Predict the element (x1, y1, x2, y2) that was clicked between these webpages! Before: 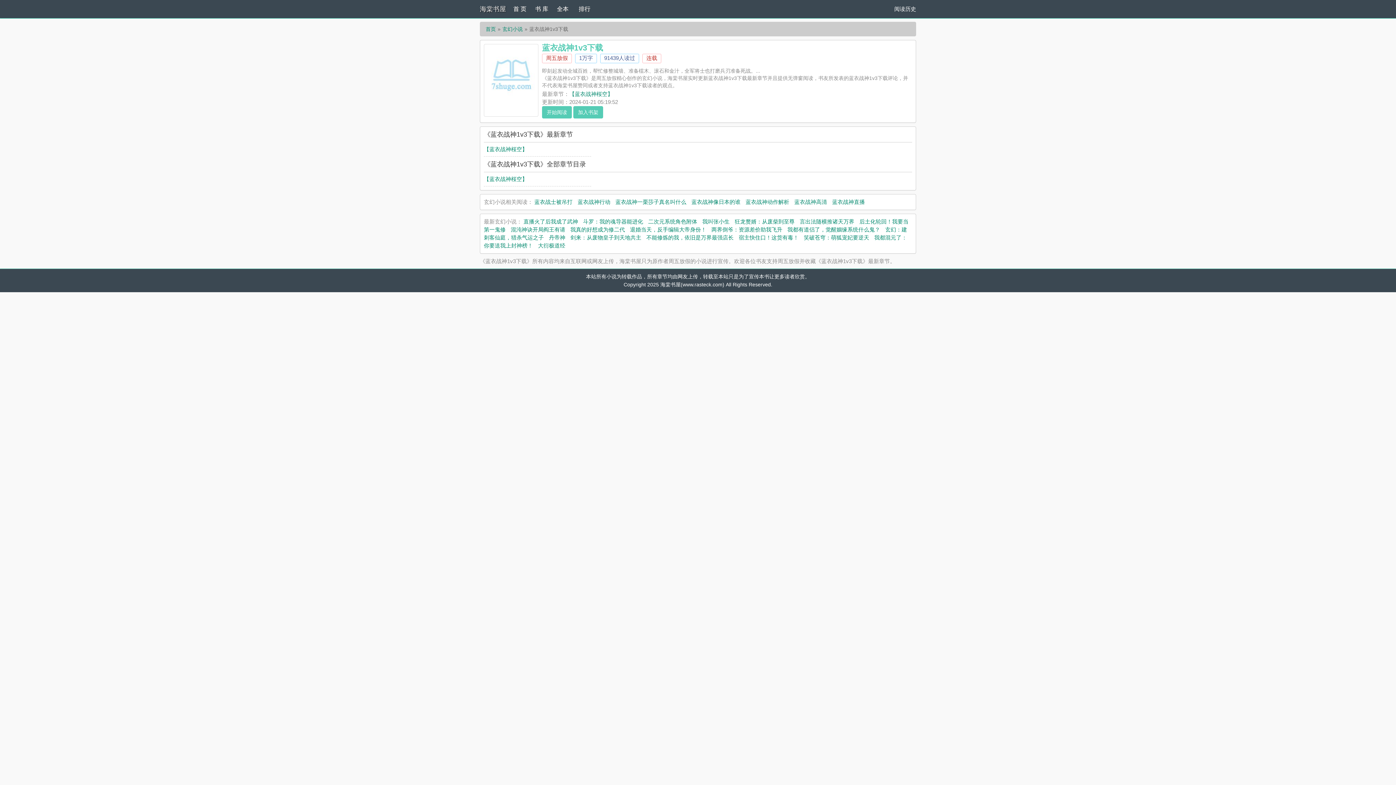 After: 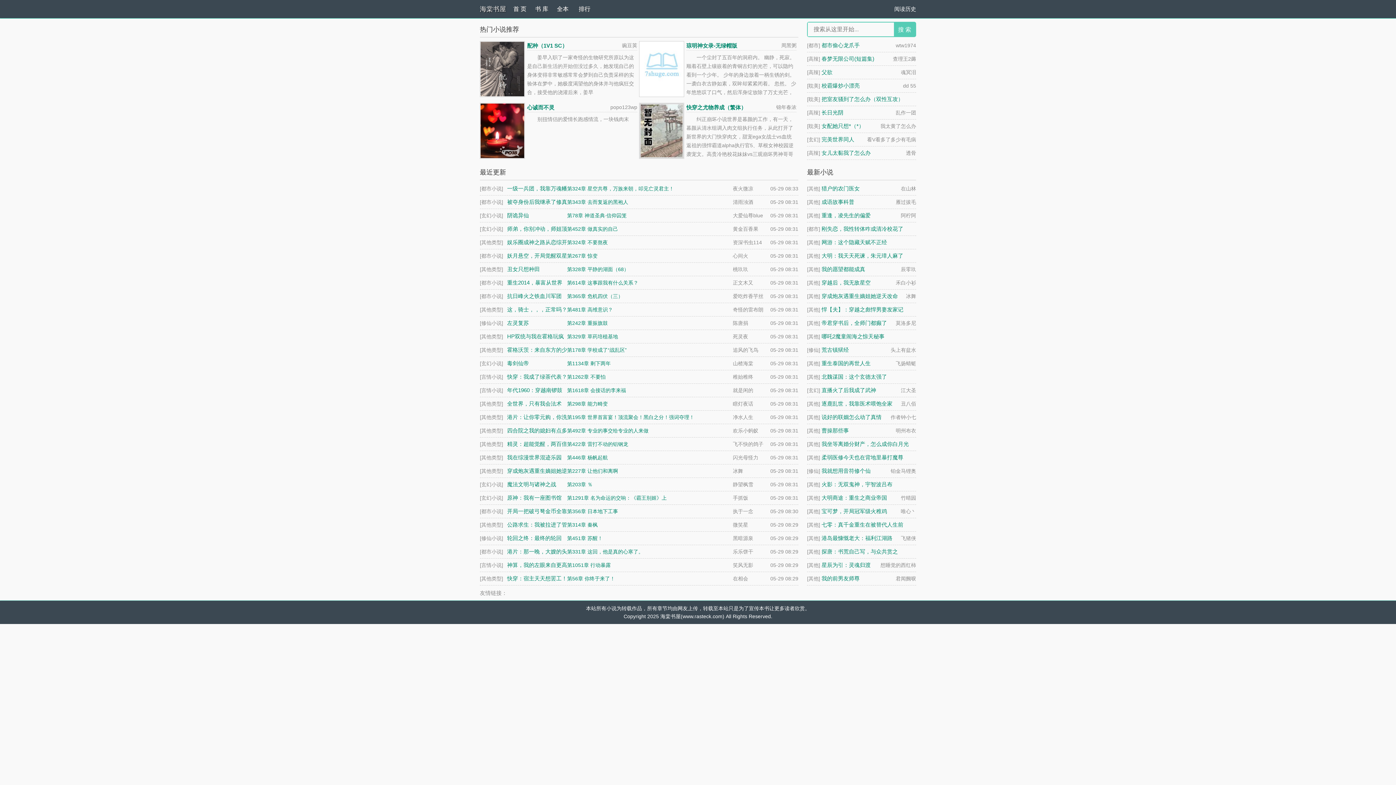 Action: label: 海棠书屋 bbox: (480, 5, 506, 12)